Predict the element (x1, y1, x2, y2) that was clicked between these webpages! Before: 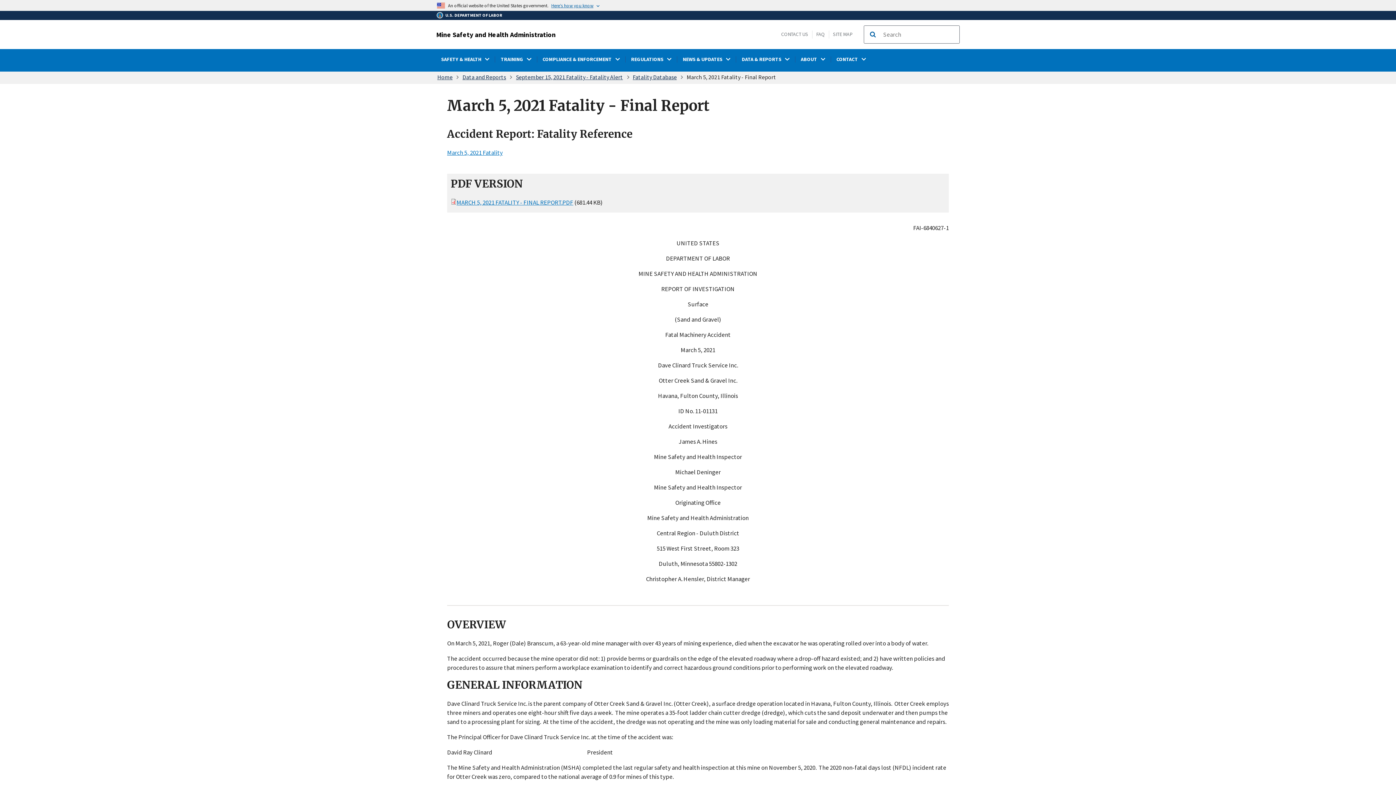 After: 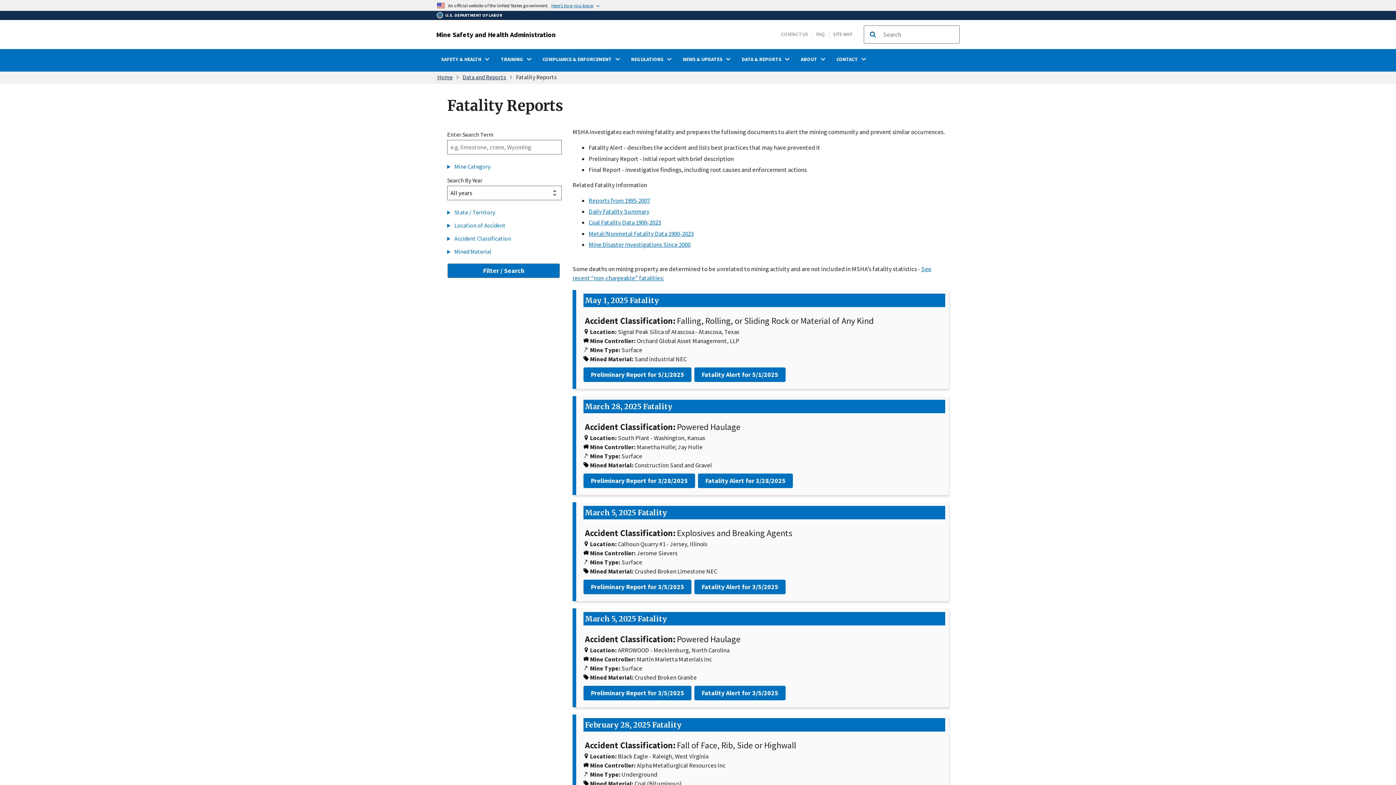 Action: bbox: (632, 73, 676, 80) label: Fatality Database